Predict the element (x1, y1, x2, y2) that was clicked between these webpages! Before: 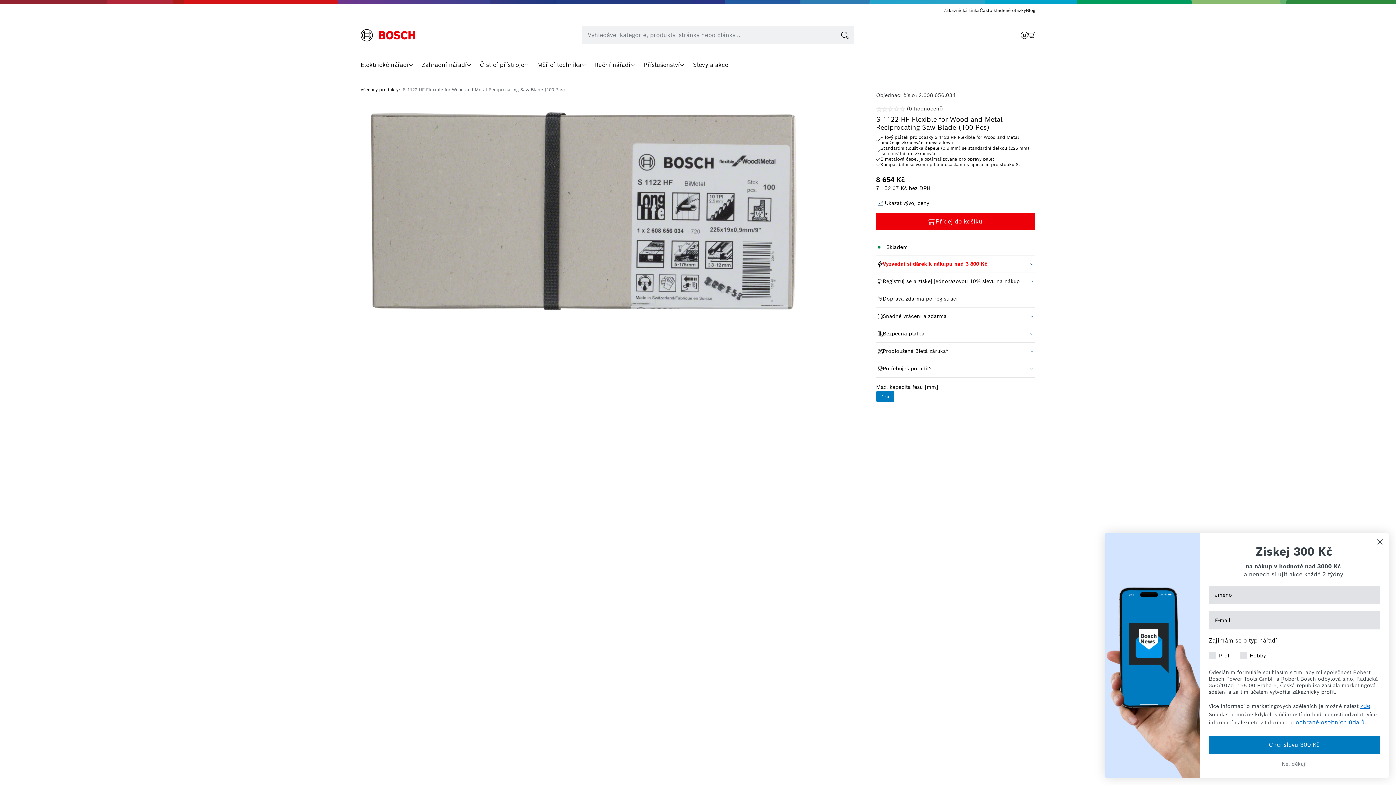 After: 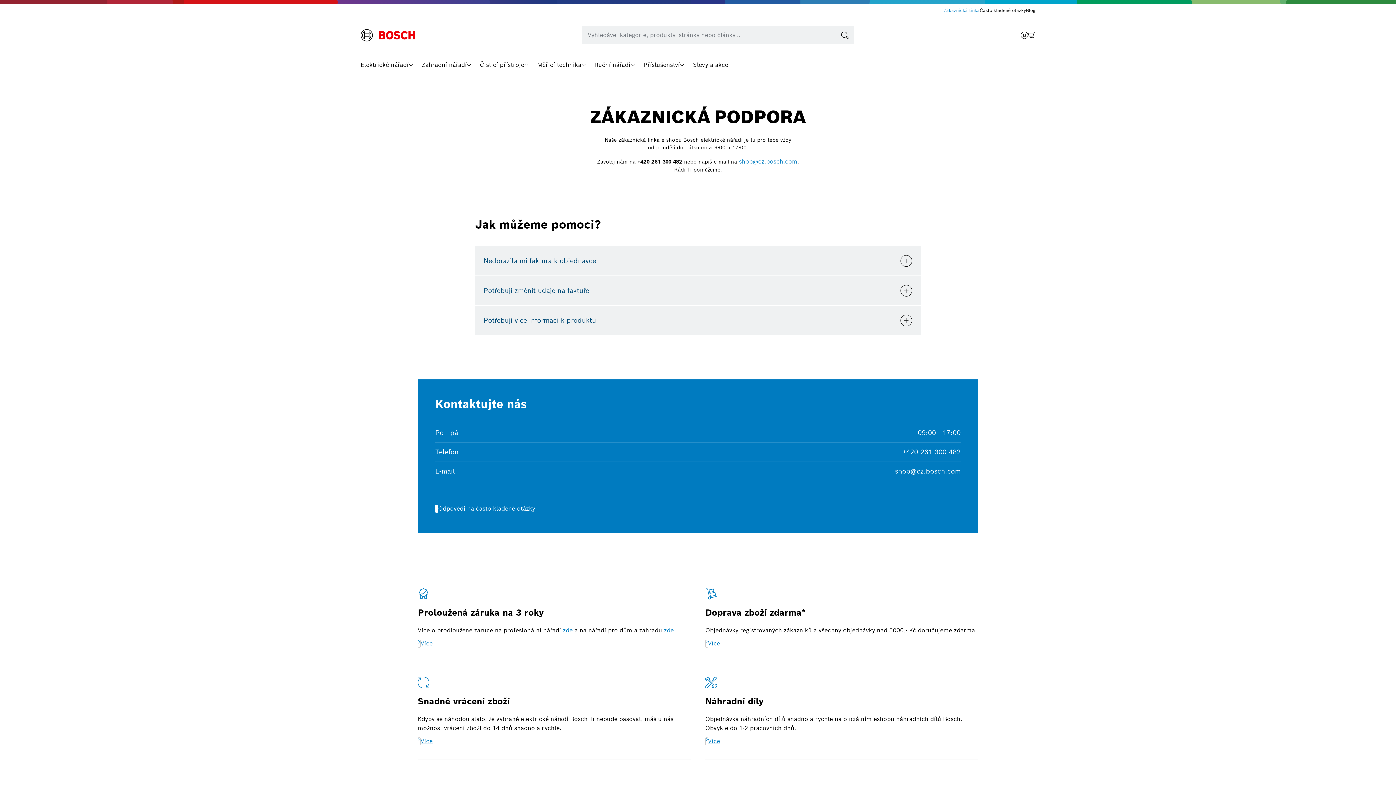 Action: label: Zákaznická linka bbox: (944, 7, 980, 13)